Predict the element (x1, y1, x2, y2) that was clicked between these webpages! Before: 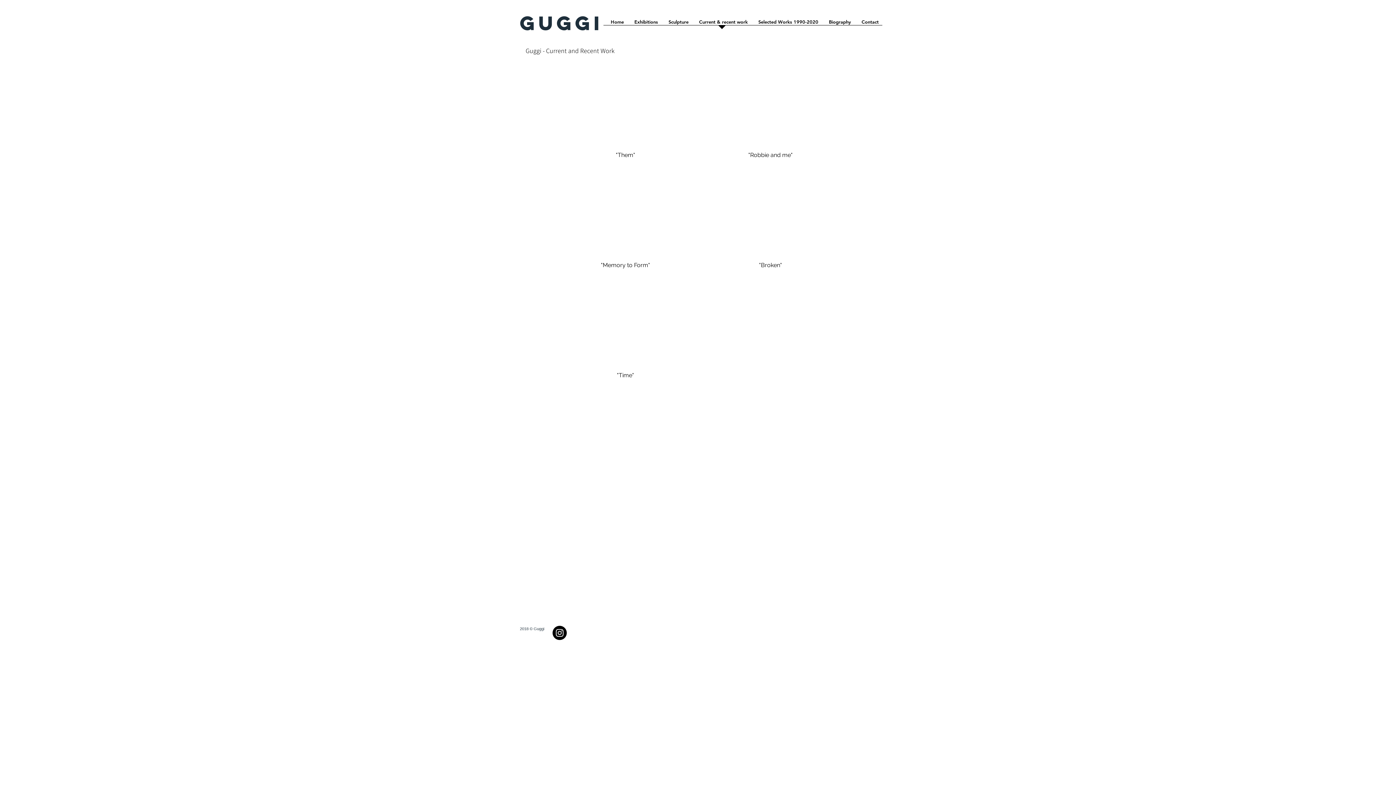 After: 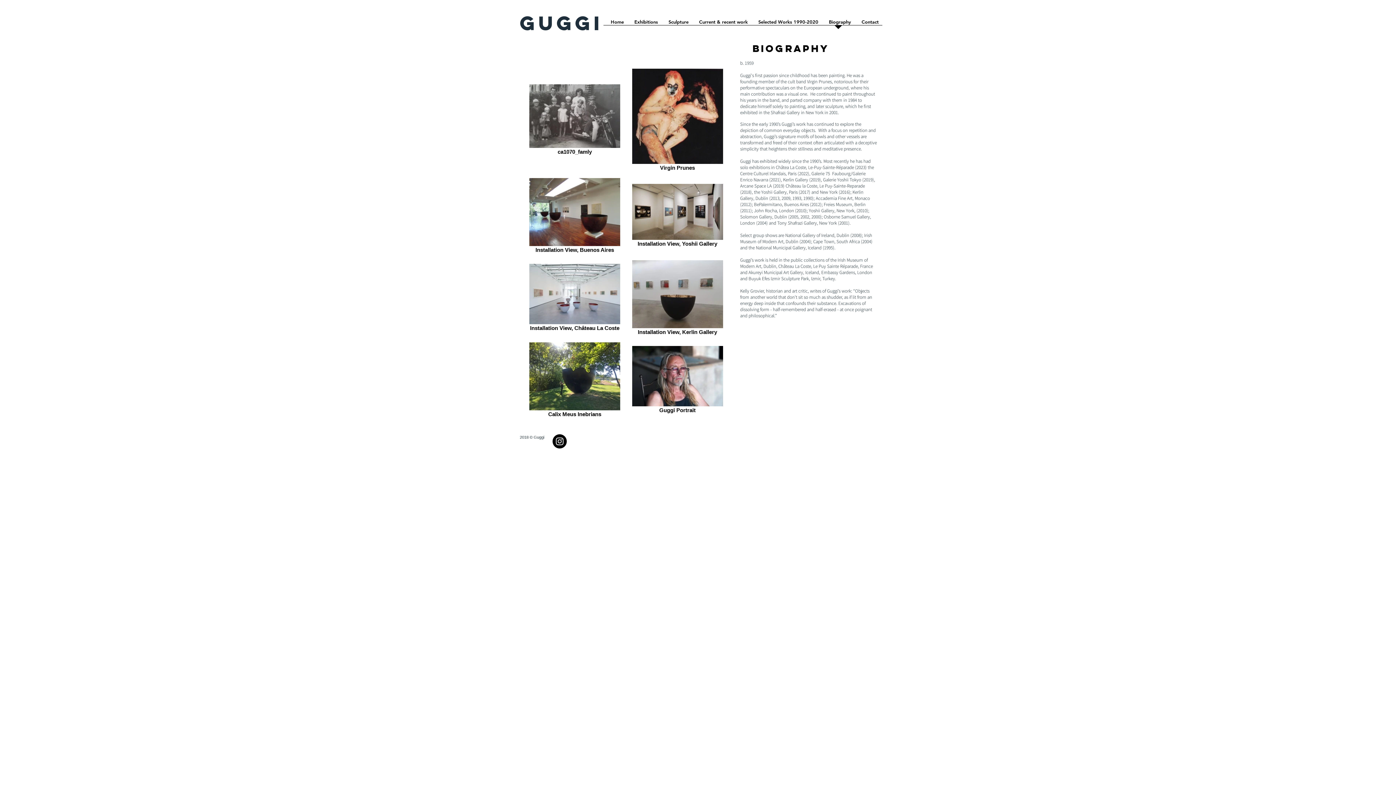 Action: bbox: (822, 18, 854, 29) label: Biography